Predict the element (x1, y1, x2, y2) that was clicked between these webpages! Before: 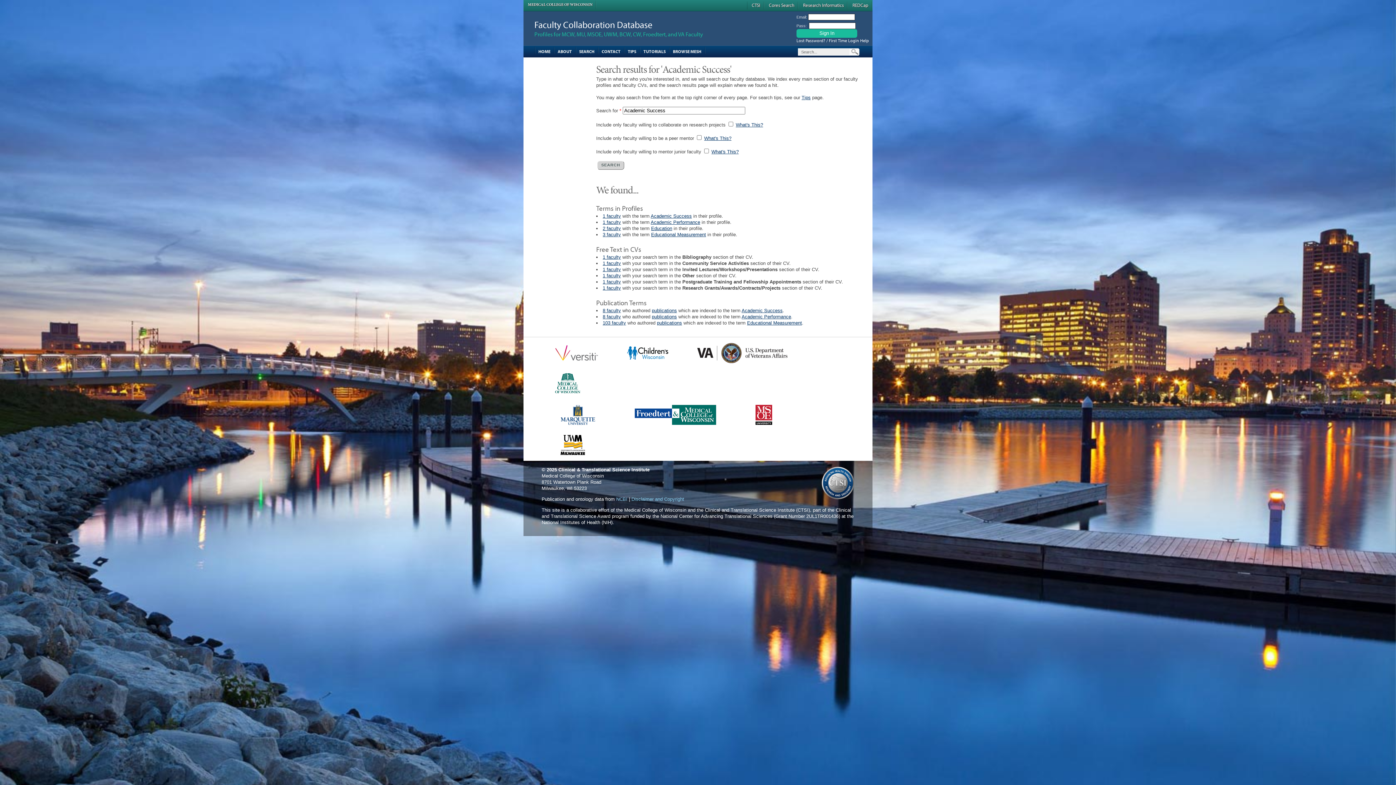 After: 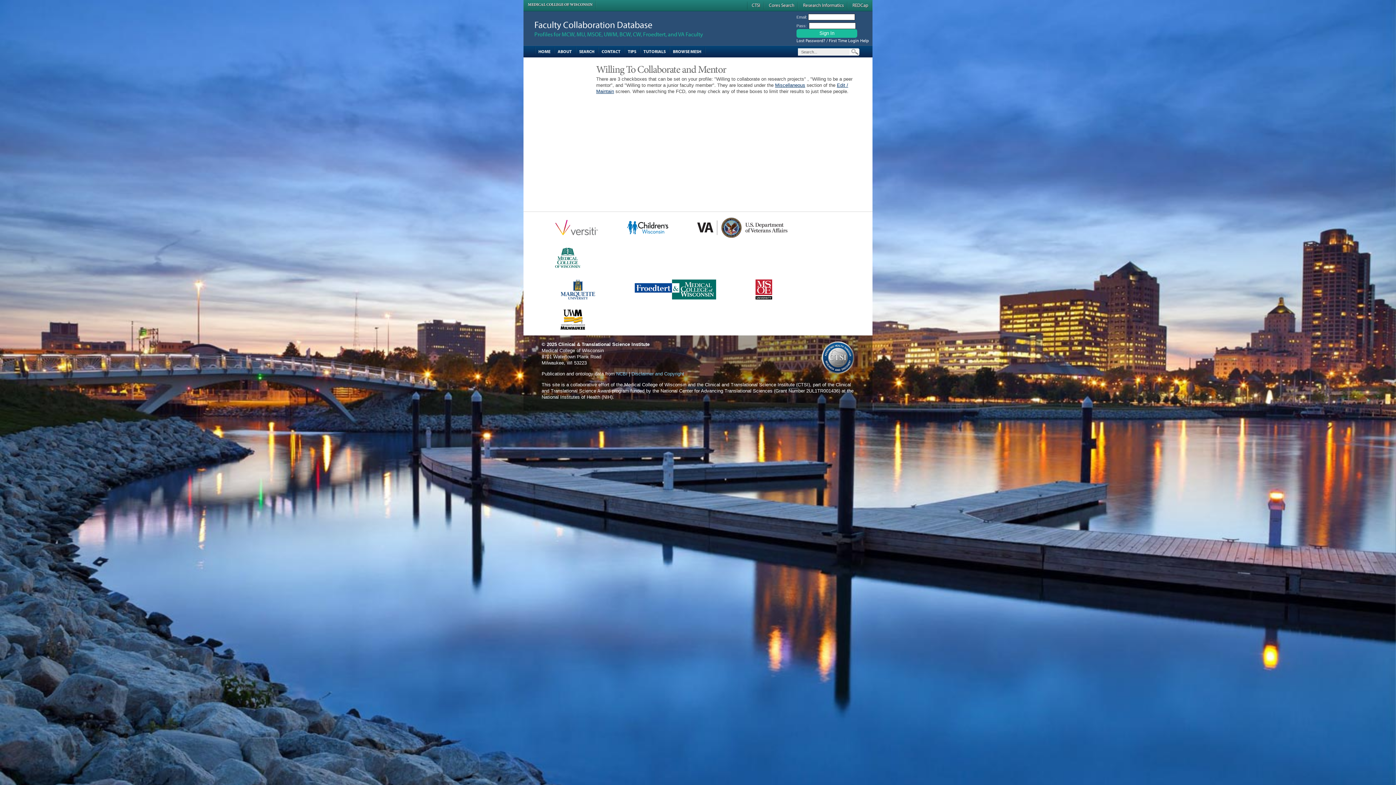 Action: bbox: (704, 135, 731, 141) label: What's This?